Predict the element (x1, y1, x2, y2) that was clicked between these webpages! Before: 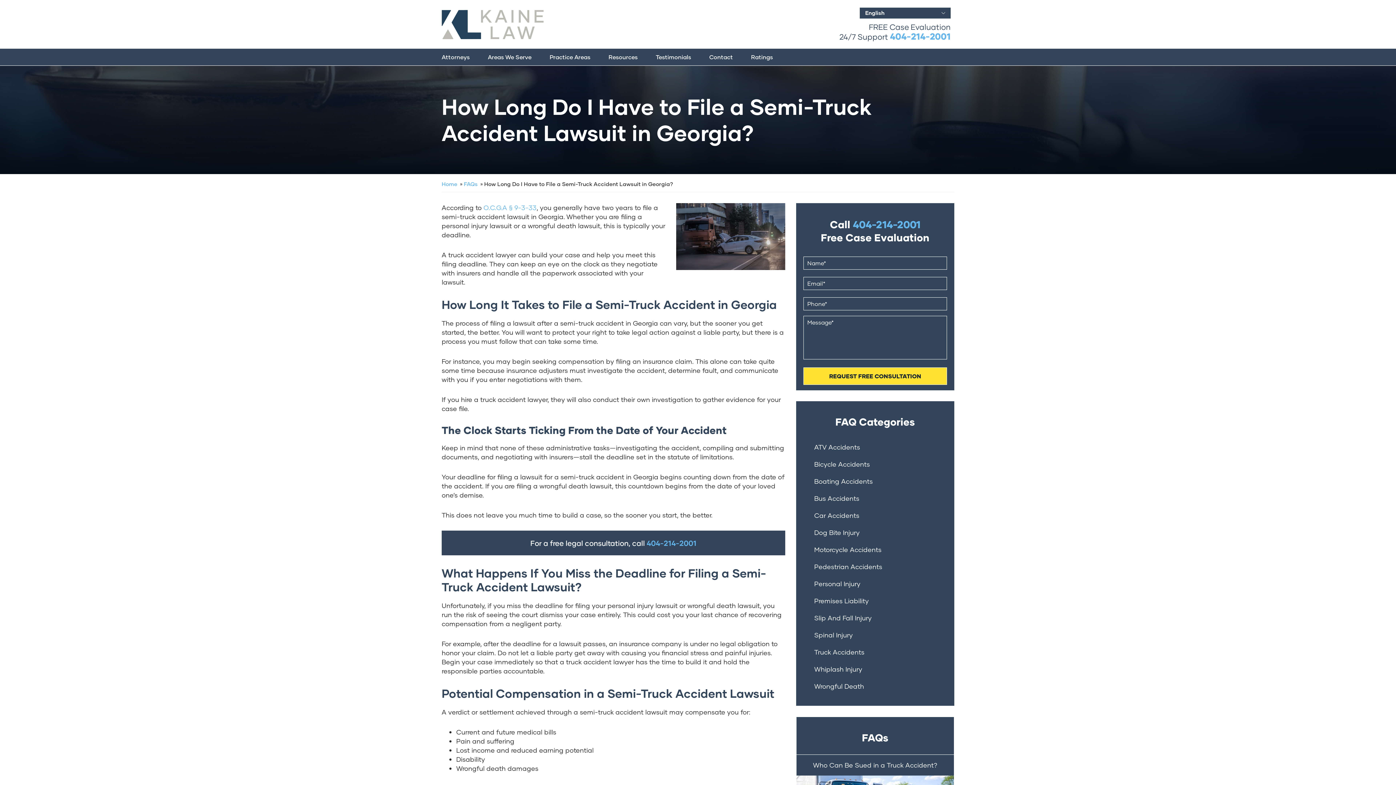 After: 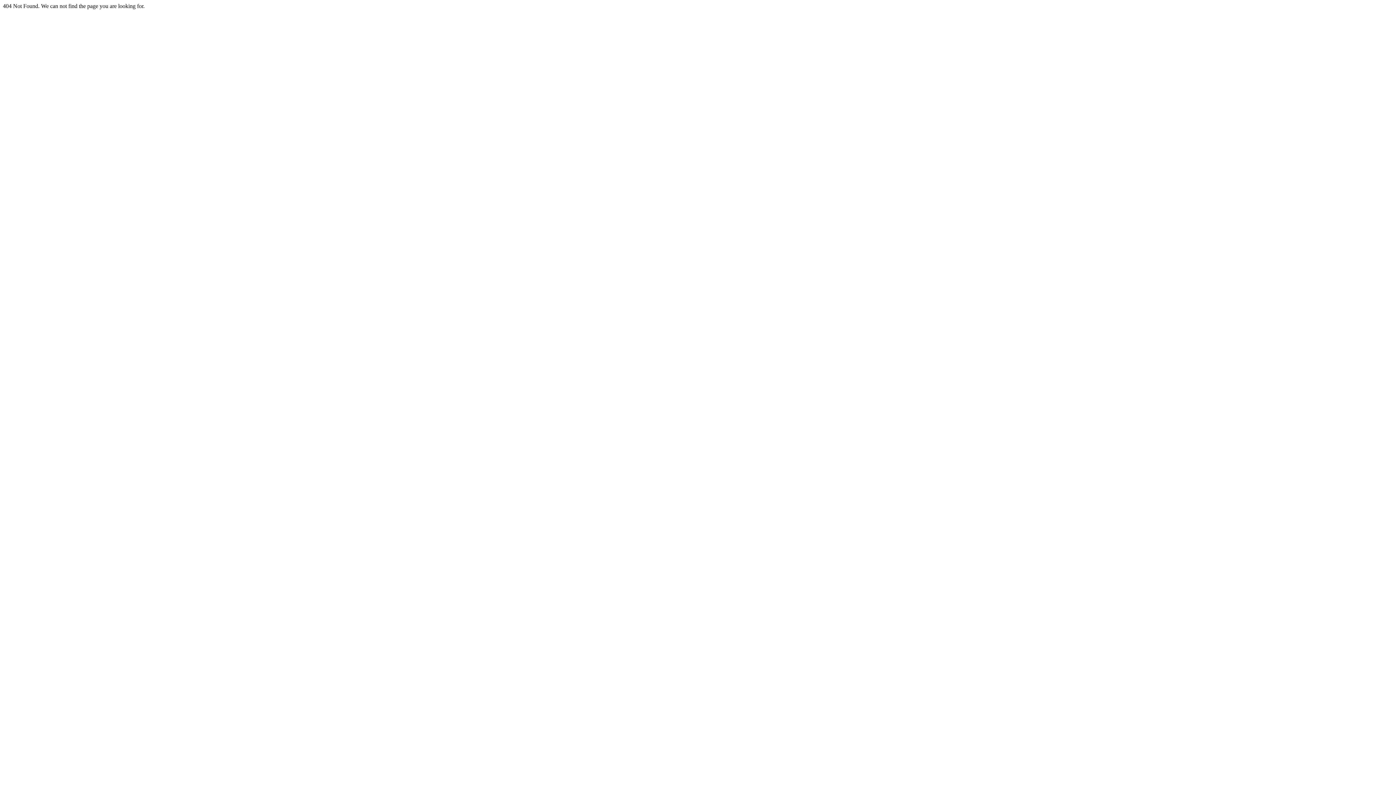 Action: label: Spinal Injury bbox: (796, 626, 954, 644)